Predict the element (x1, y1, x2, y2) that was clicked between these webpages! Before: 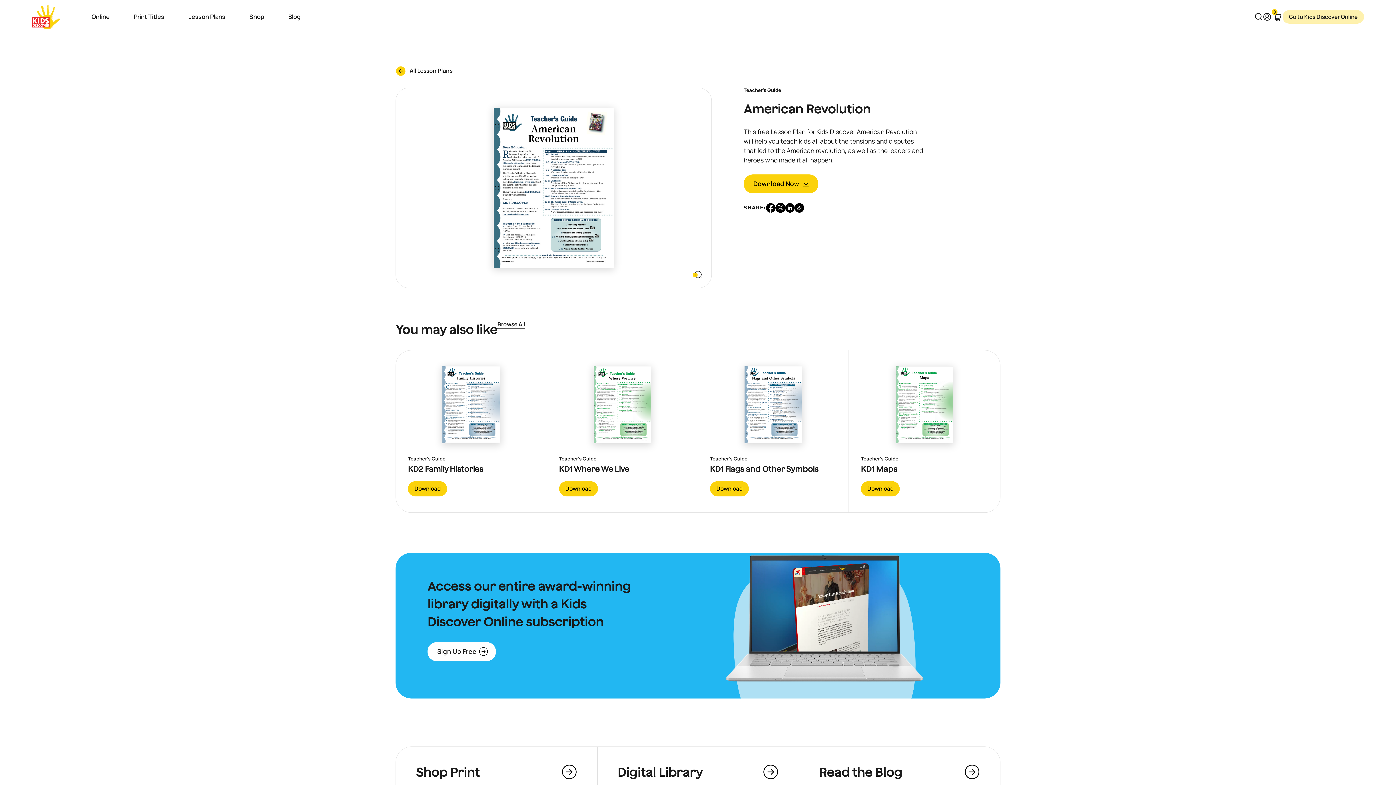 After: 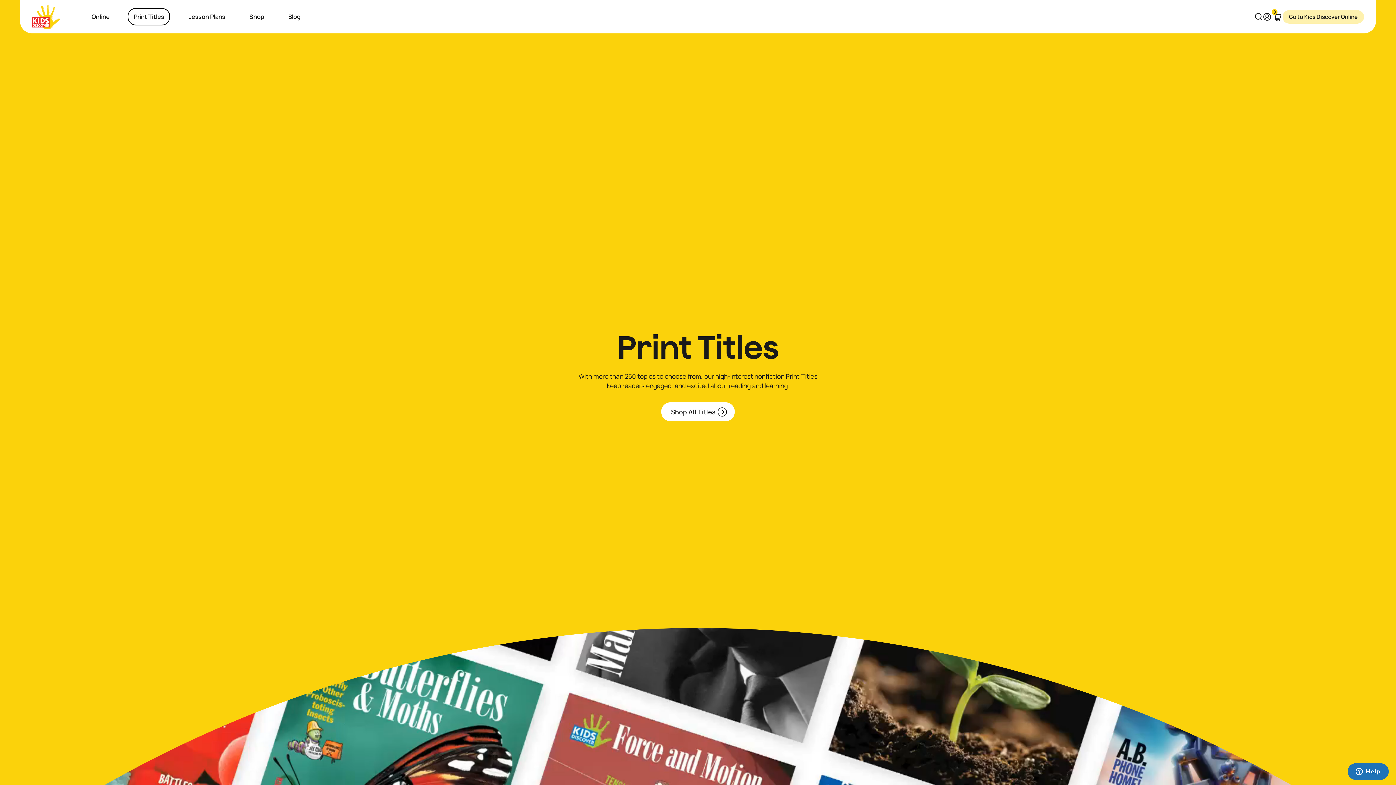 Action: label: Print Titles bbox: (121, 0, 176, 33)